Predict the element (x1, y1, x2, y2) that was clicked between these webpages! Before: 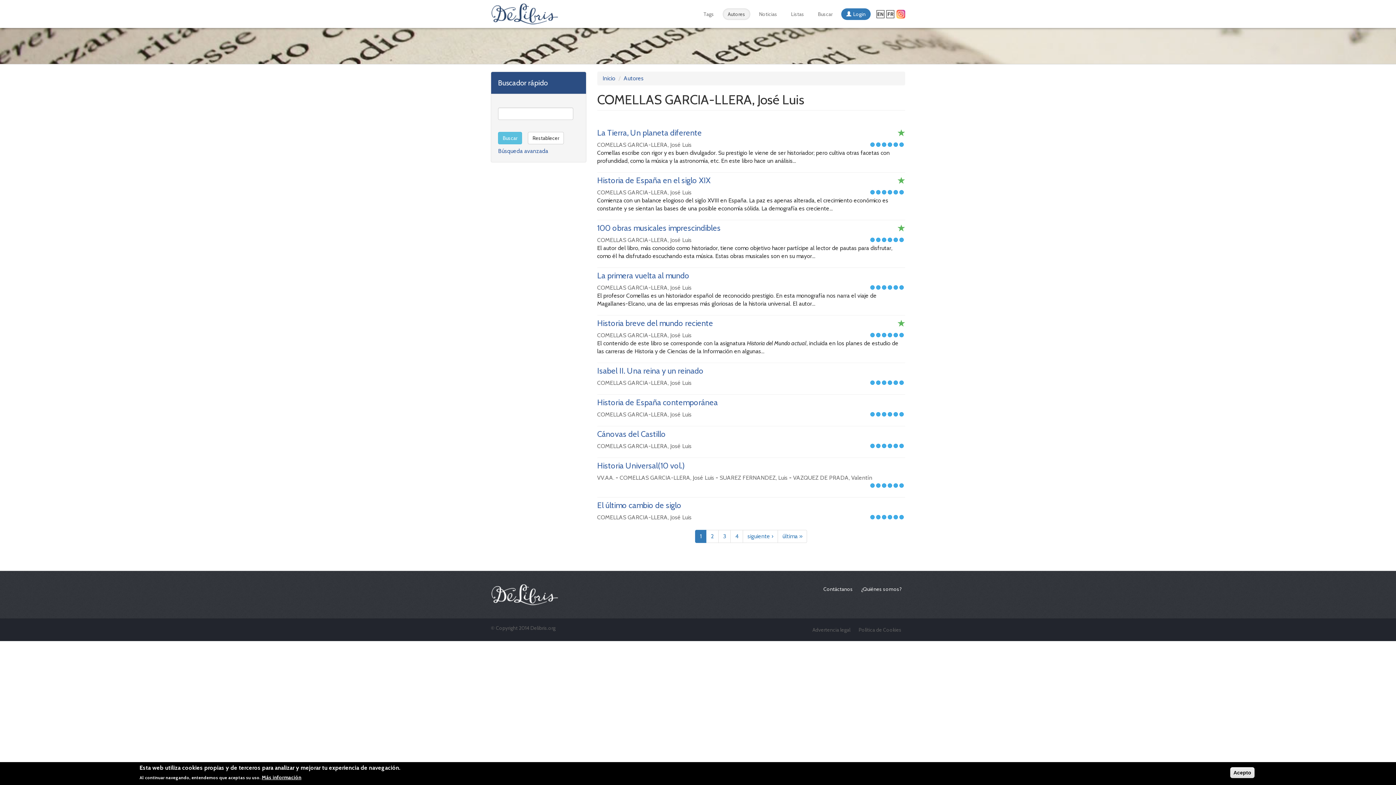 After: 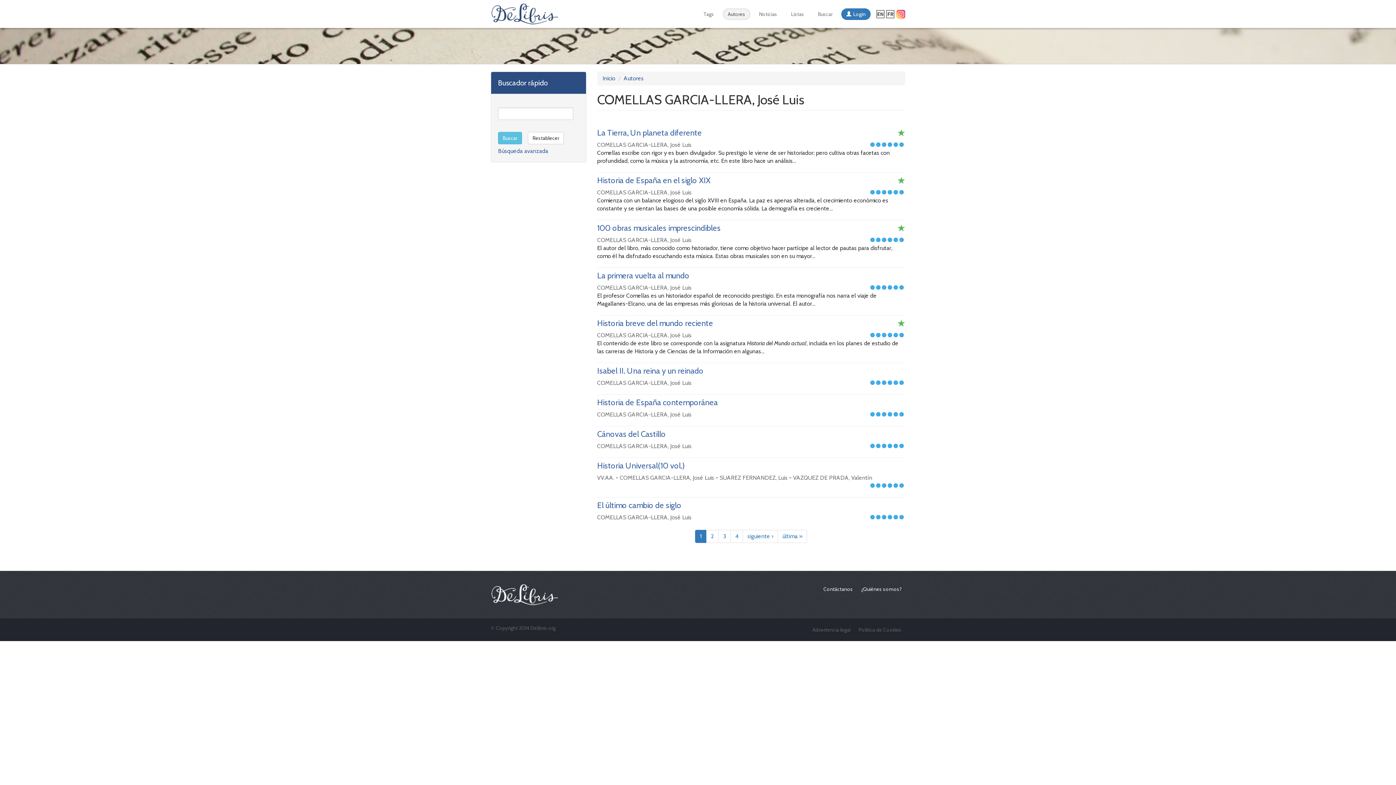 Action: label: Acepto bbox: (1230, 767, 1254, 778)